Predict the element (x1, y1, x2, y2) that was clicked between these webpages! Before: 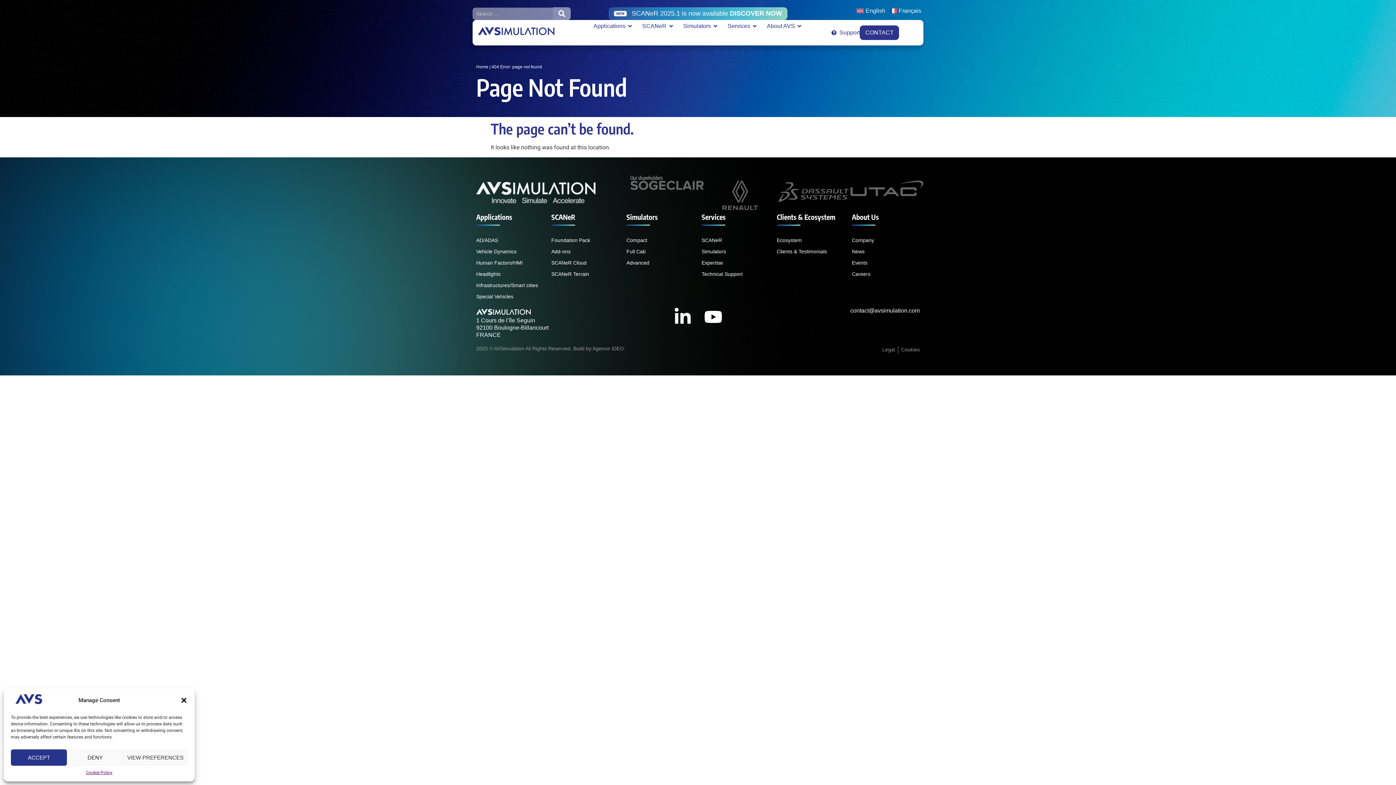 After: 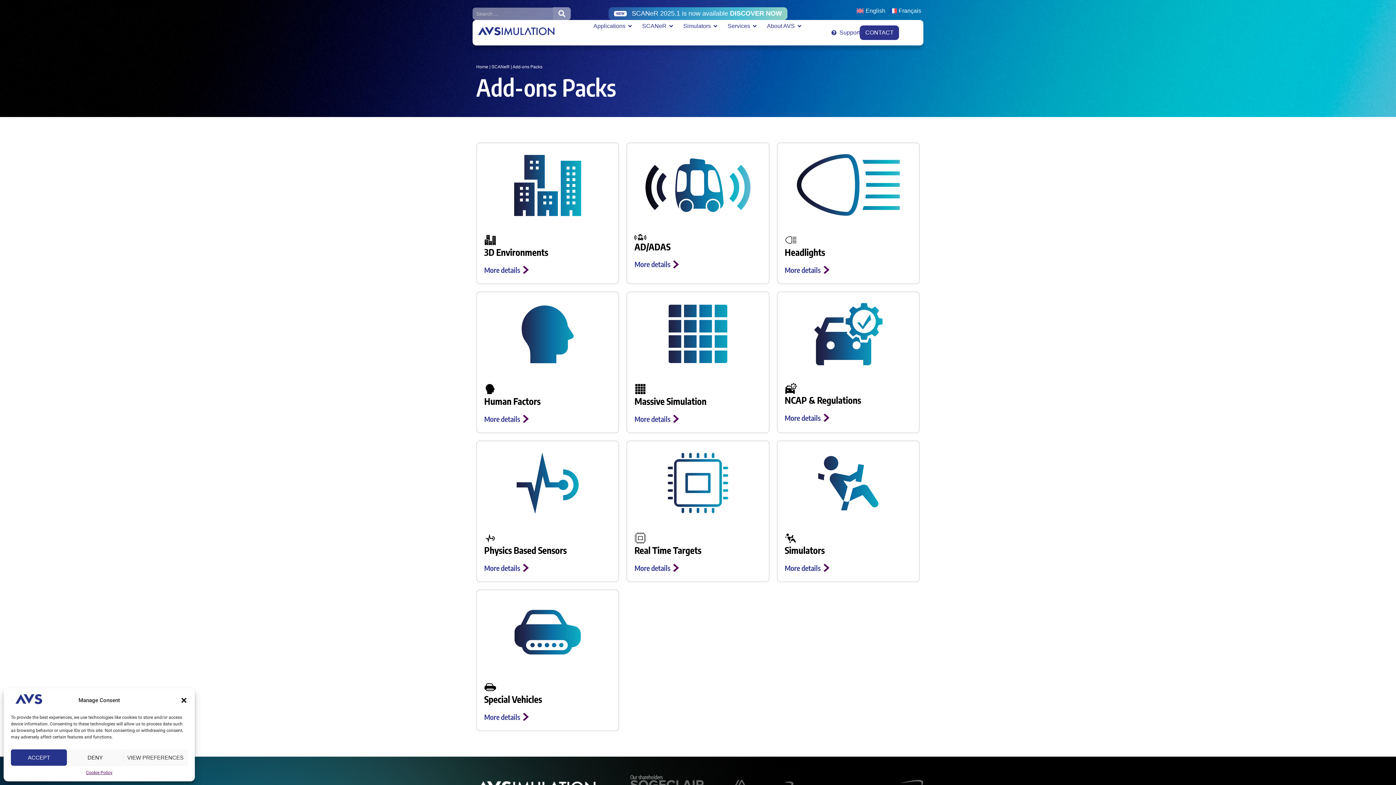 Action: bbox: (551, 247, 619, 255) label: Add-ons